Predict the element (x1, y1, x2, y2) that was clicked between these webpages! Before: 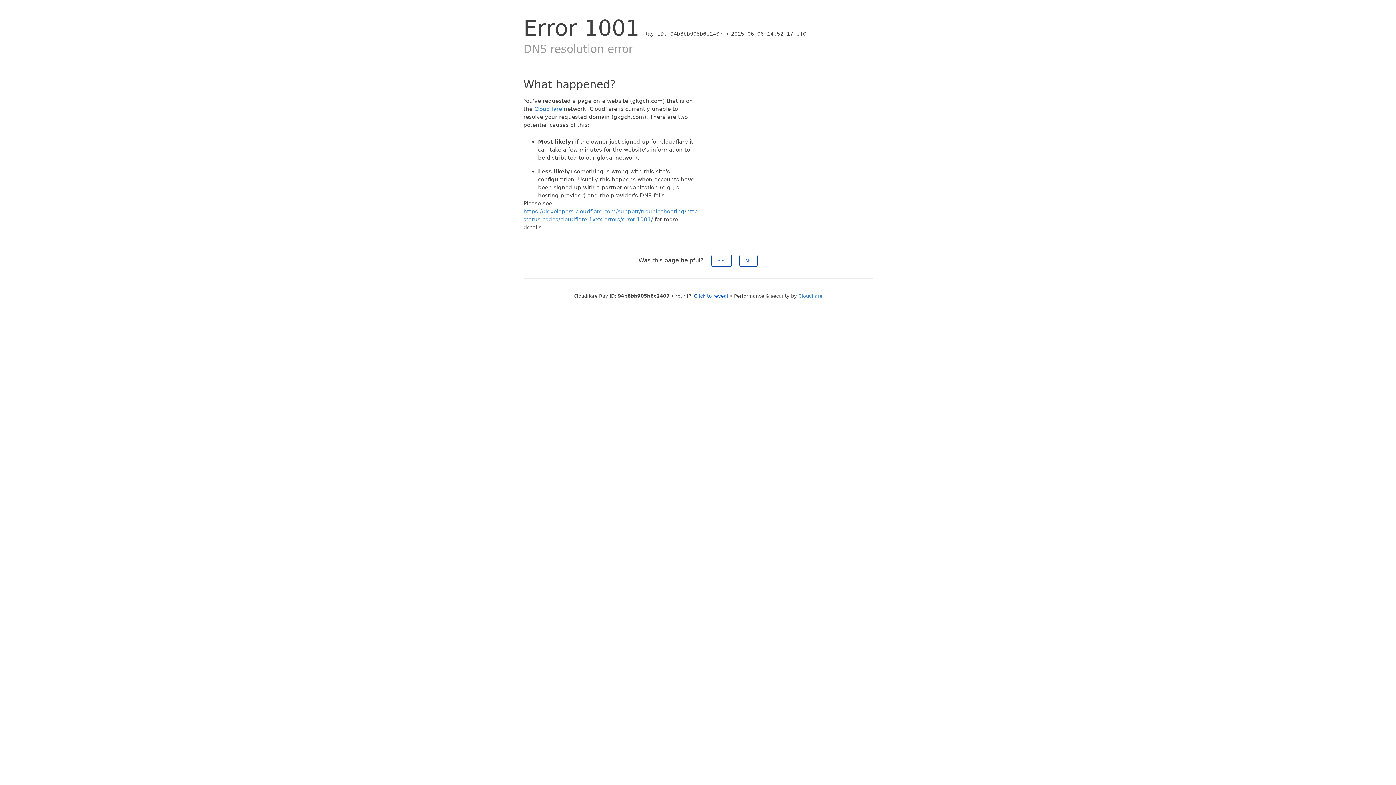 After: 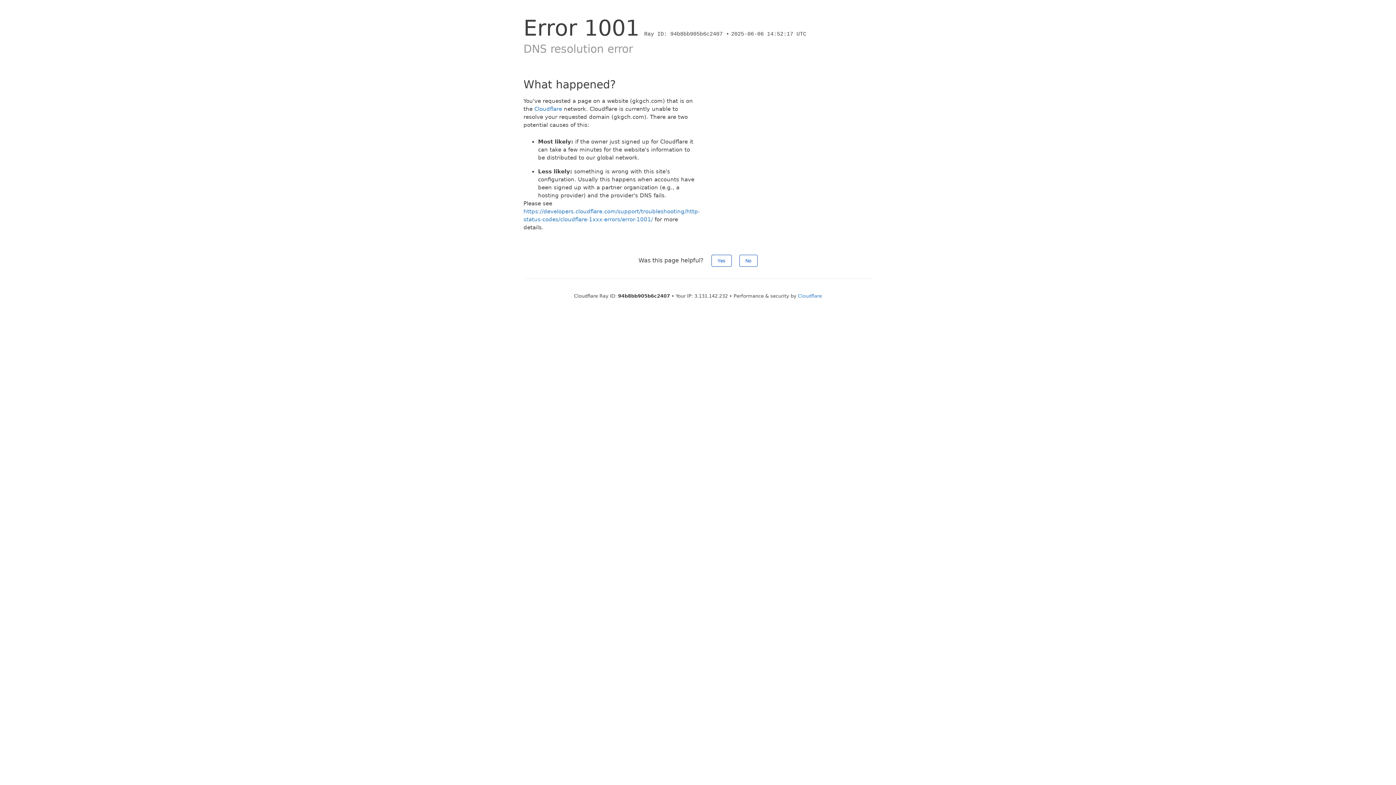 Action: label: Click to reveal bbox: (694, 293, 728, 298)